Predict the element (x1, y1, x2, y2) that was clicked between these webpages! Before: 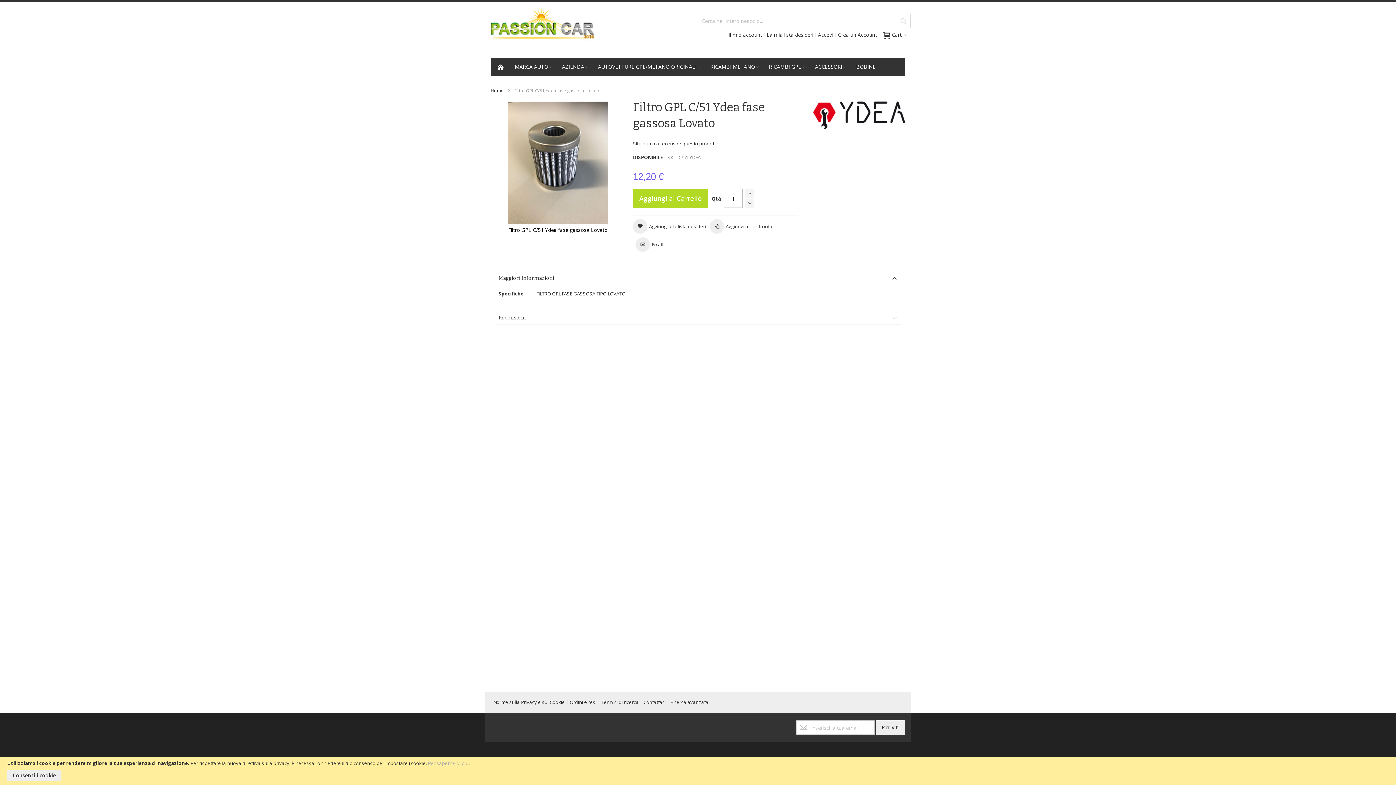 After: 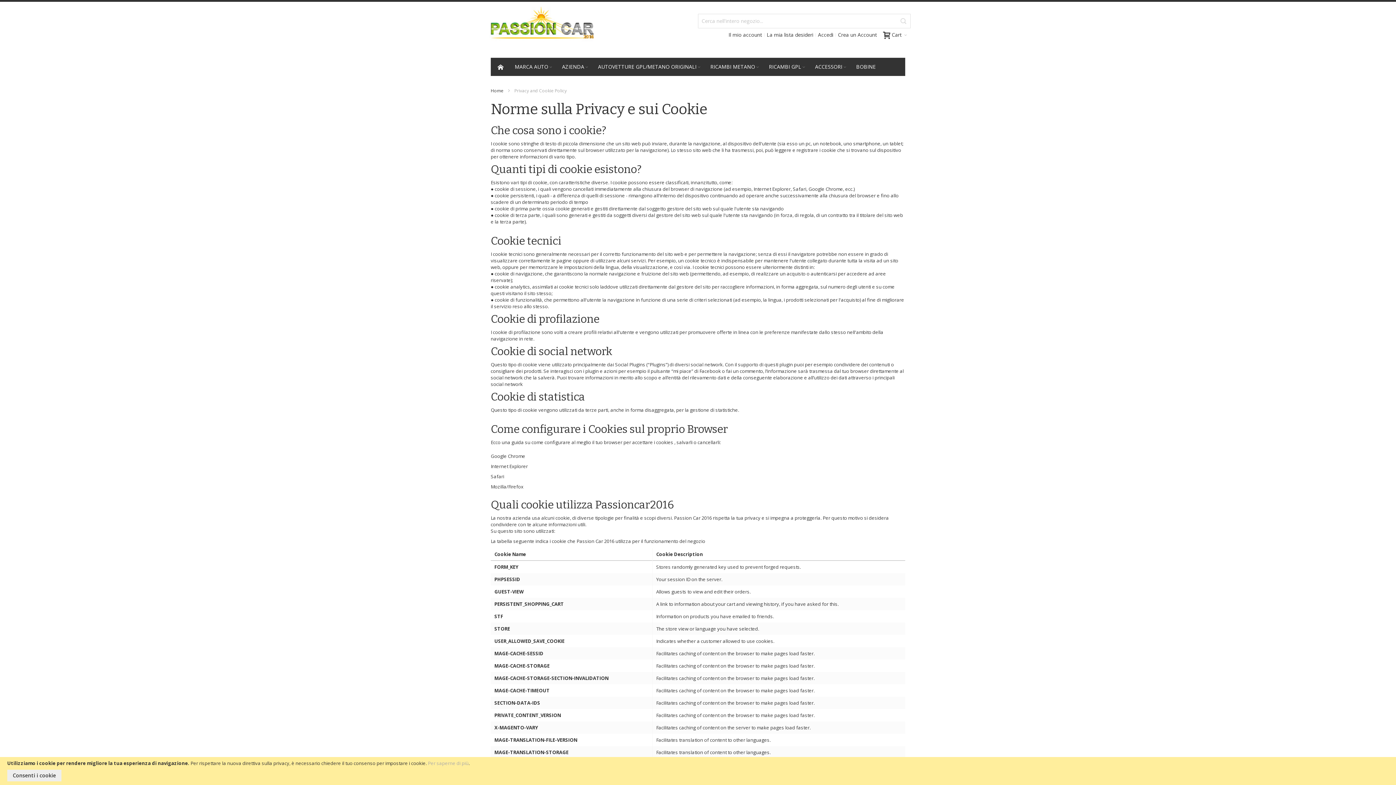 Action: label: Per saperne di più bbox: (428, 760, 468, 766)